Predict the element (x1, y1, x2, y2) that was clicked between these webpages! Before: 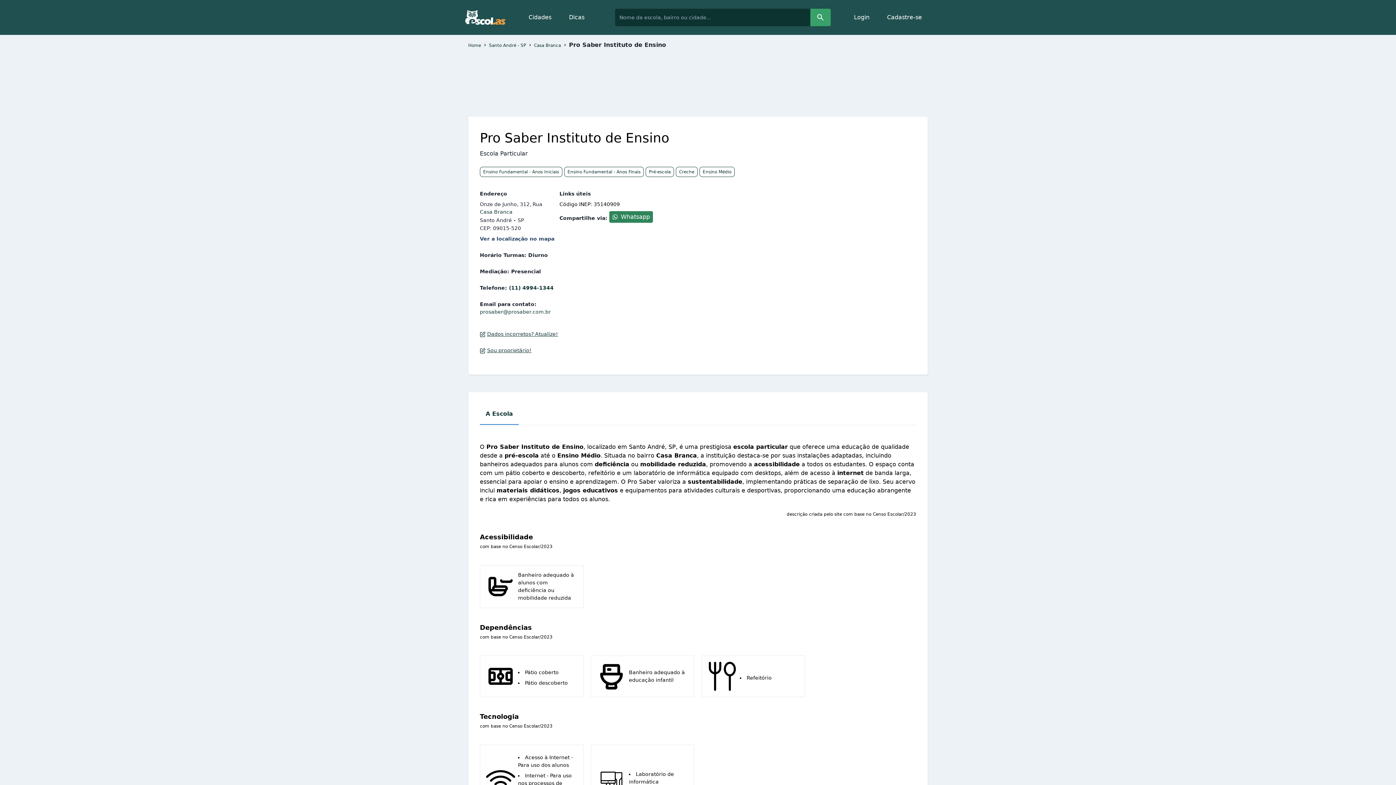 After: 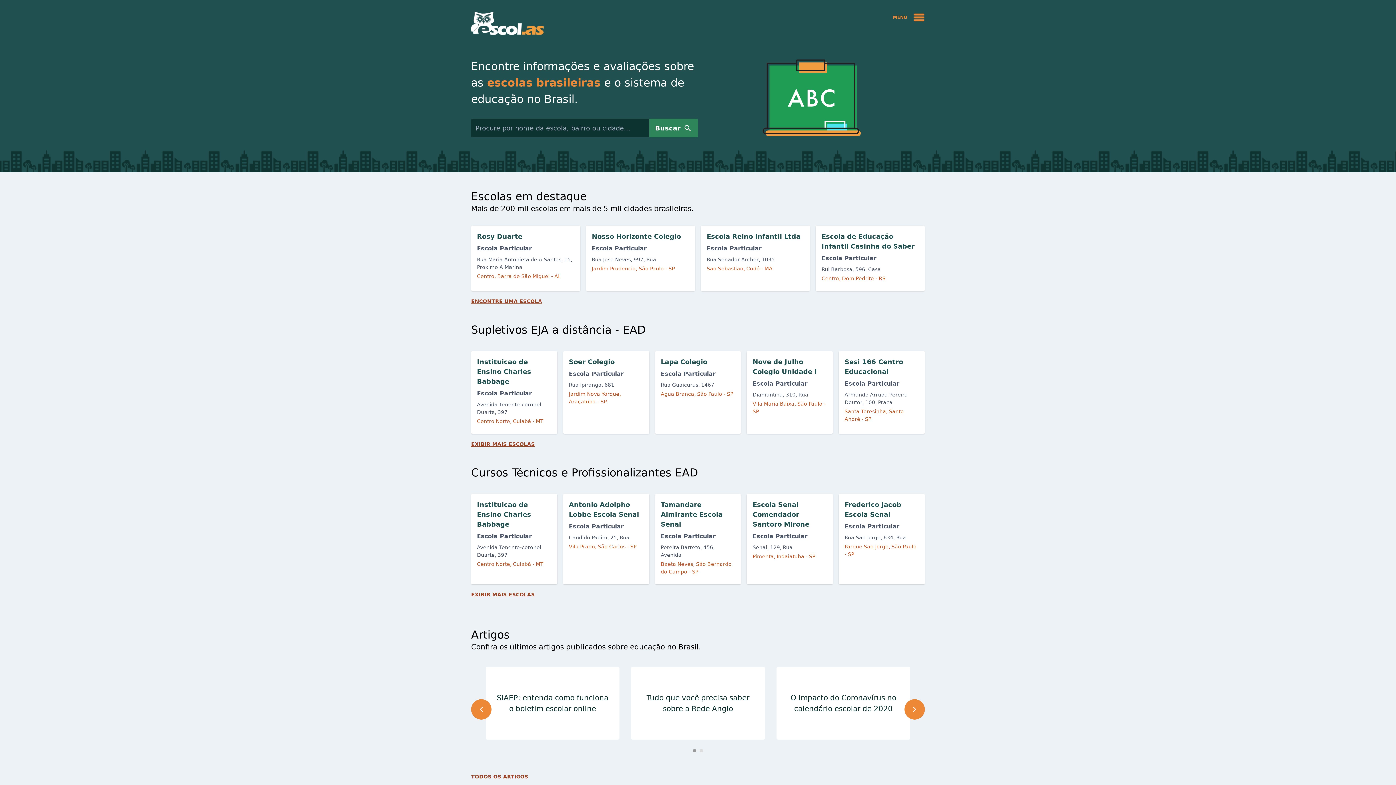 Action: bbox: (465, 10, 505, 24)